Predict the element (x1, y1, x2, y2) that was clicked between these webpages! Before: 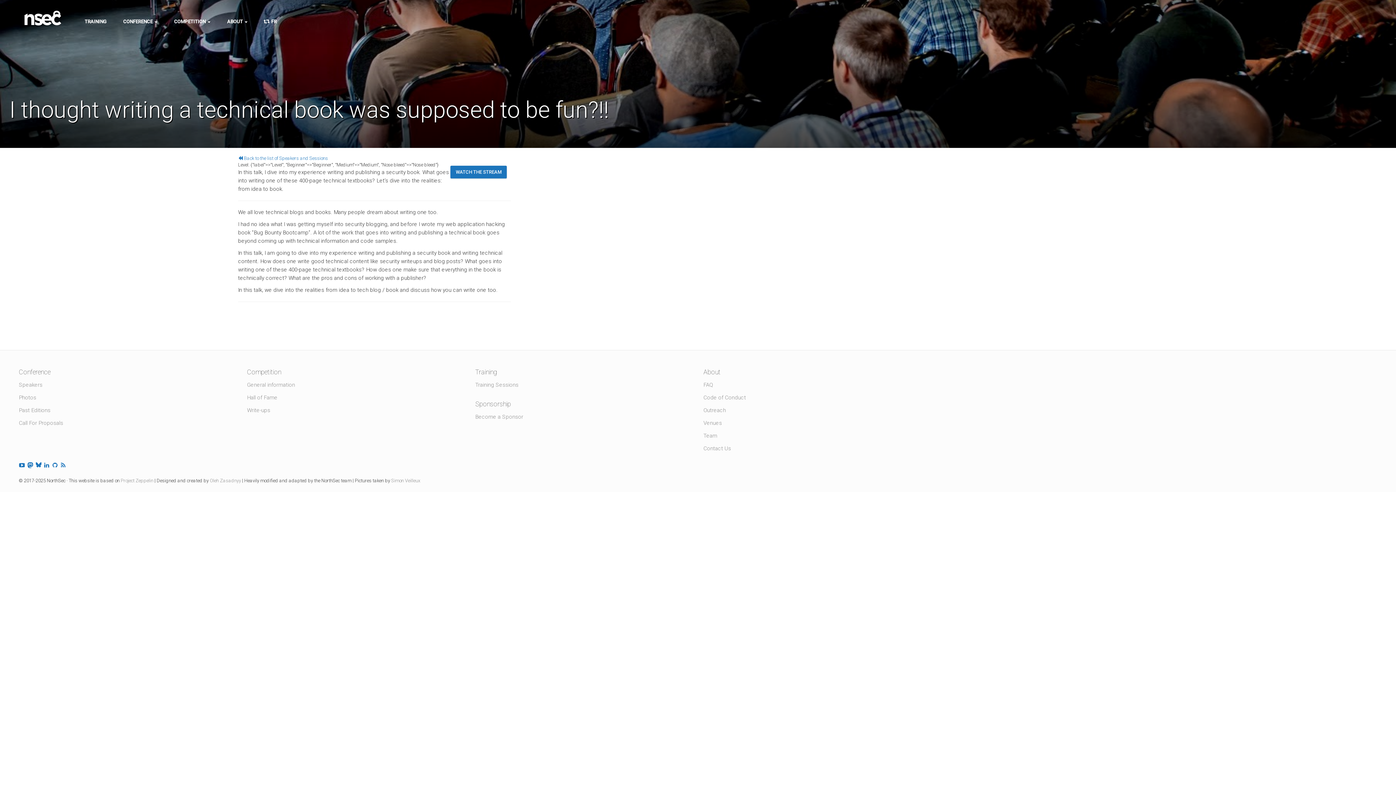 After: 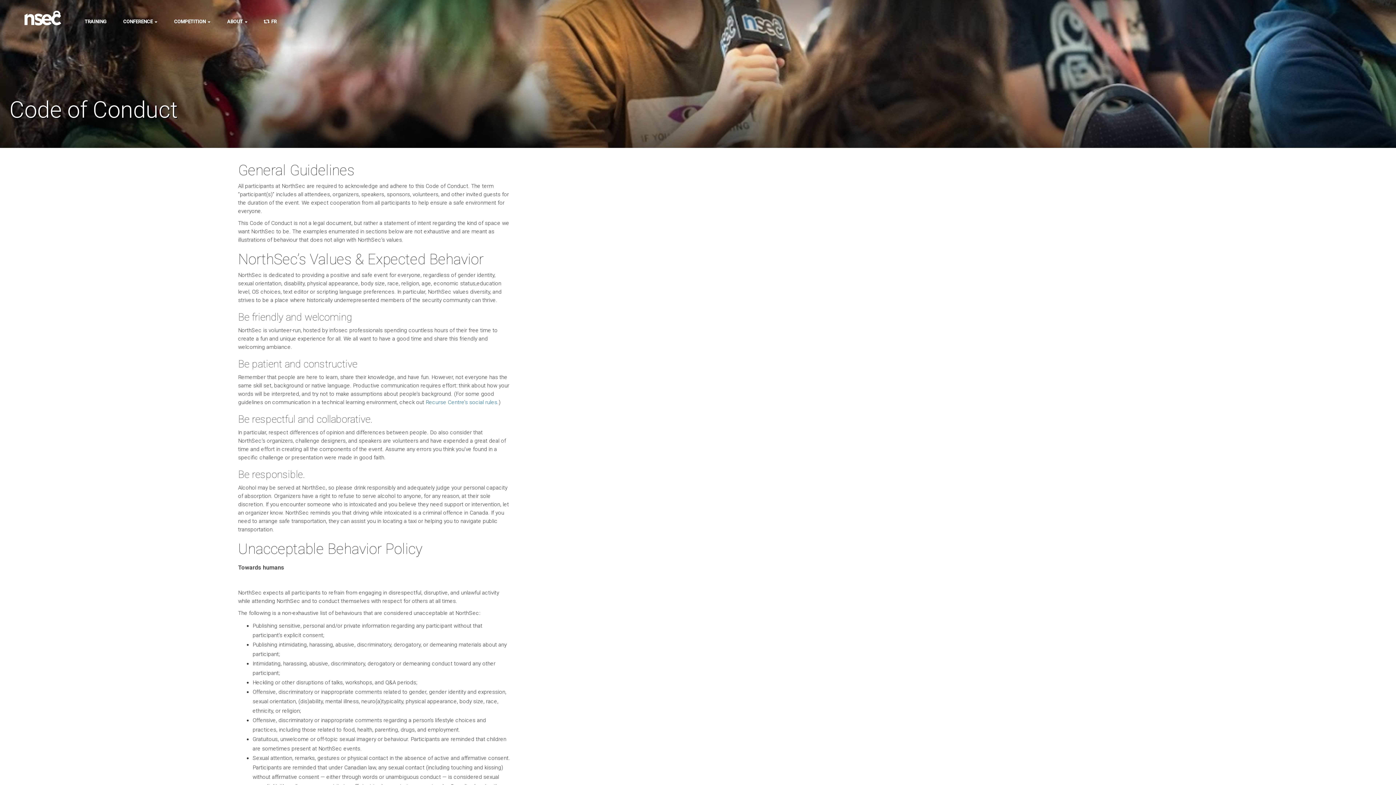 Action: bbox: (703, 394, 746, 401) label: Code of Conduct